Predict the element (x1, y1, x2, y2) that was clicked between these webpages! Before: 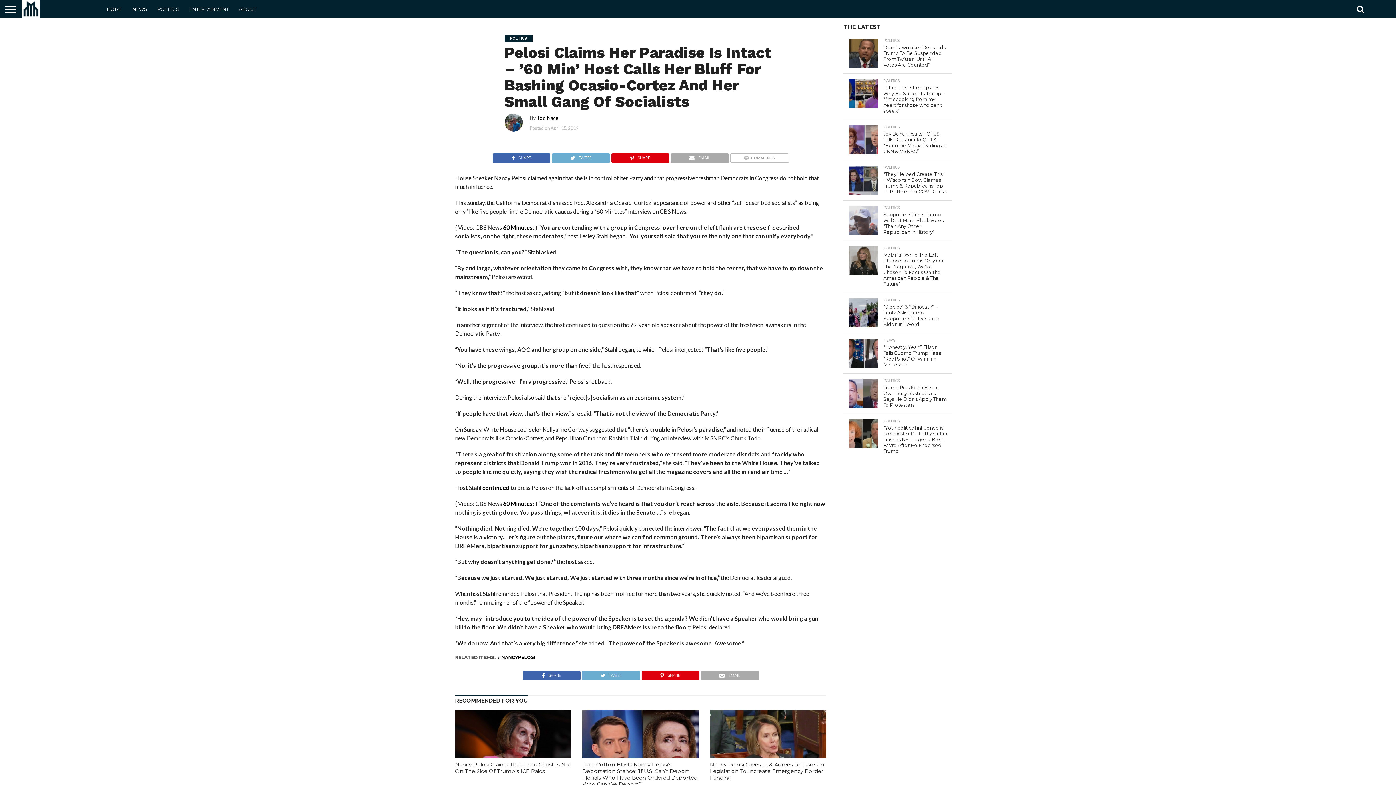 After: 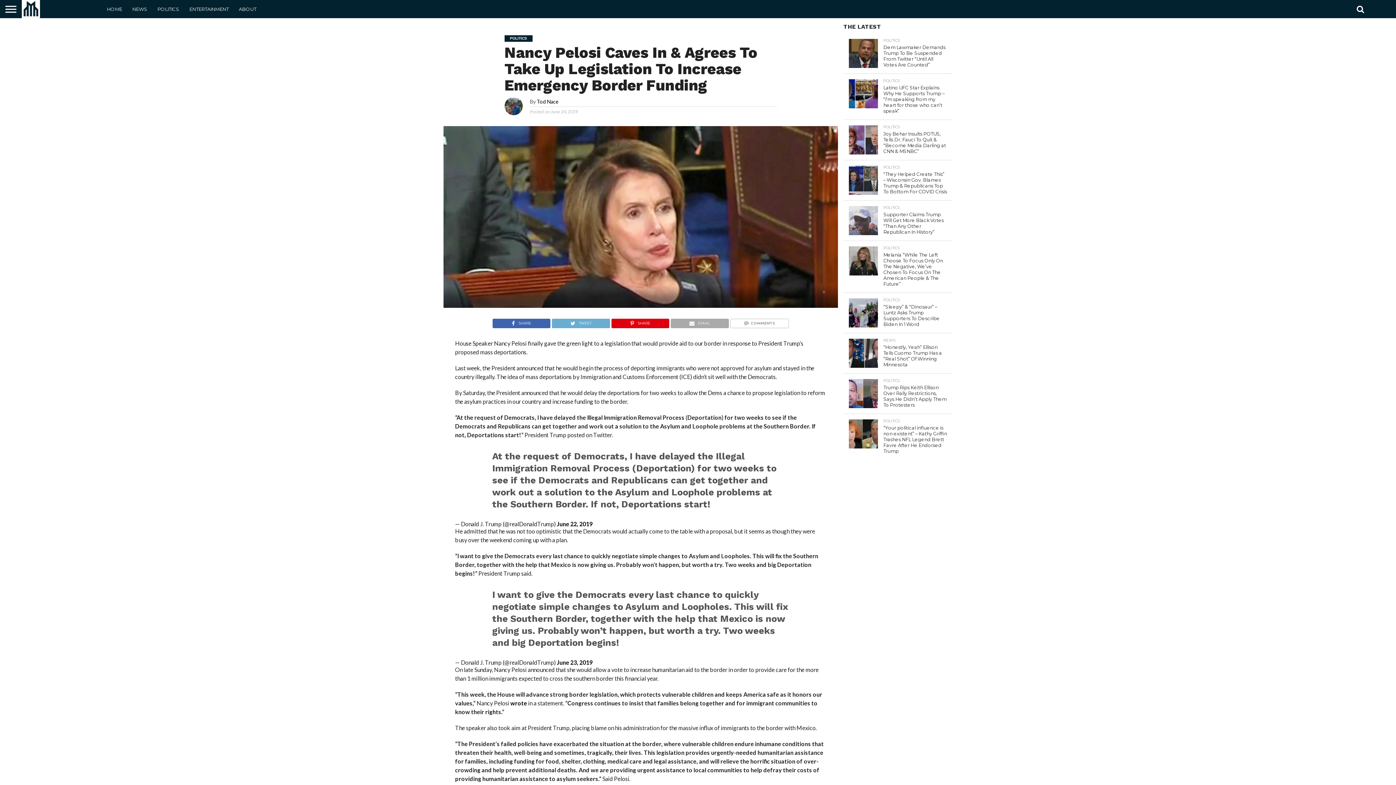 Action: label: Nancy Pelosi Caves In & Agrees To Take Up Legislation To Increase Emergency Border Funding bbox: (710, 761, 824, 781)